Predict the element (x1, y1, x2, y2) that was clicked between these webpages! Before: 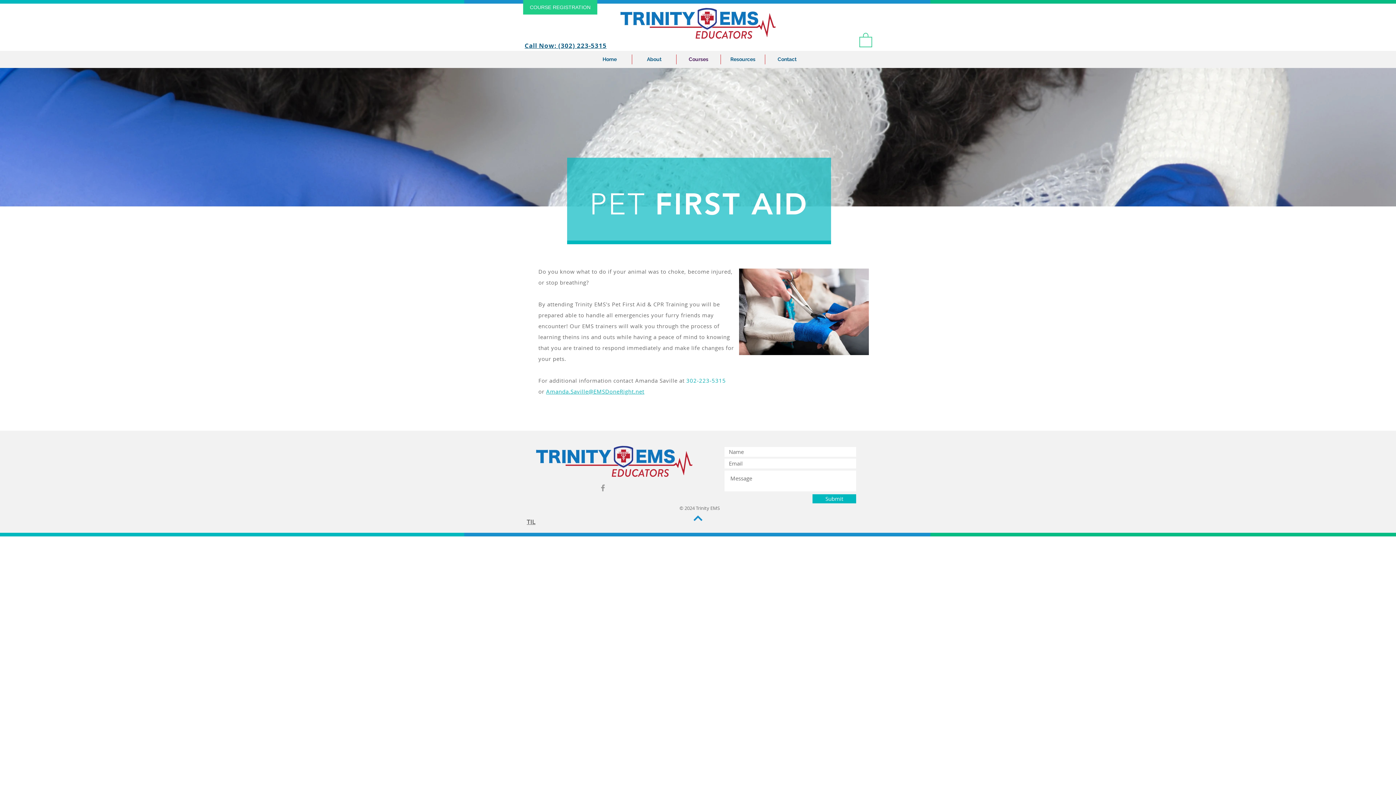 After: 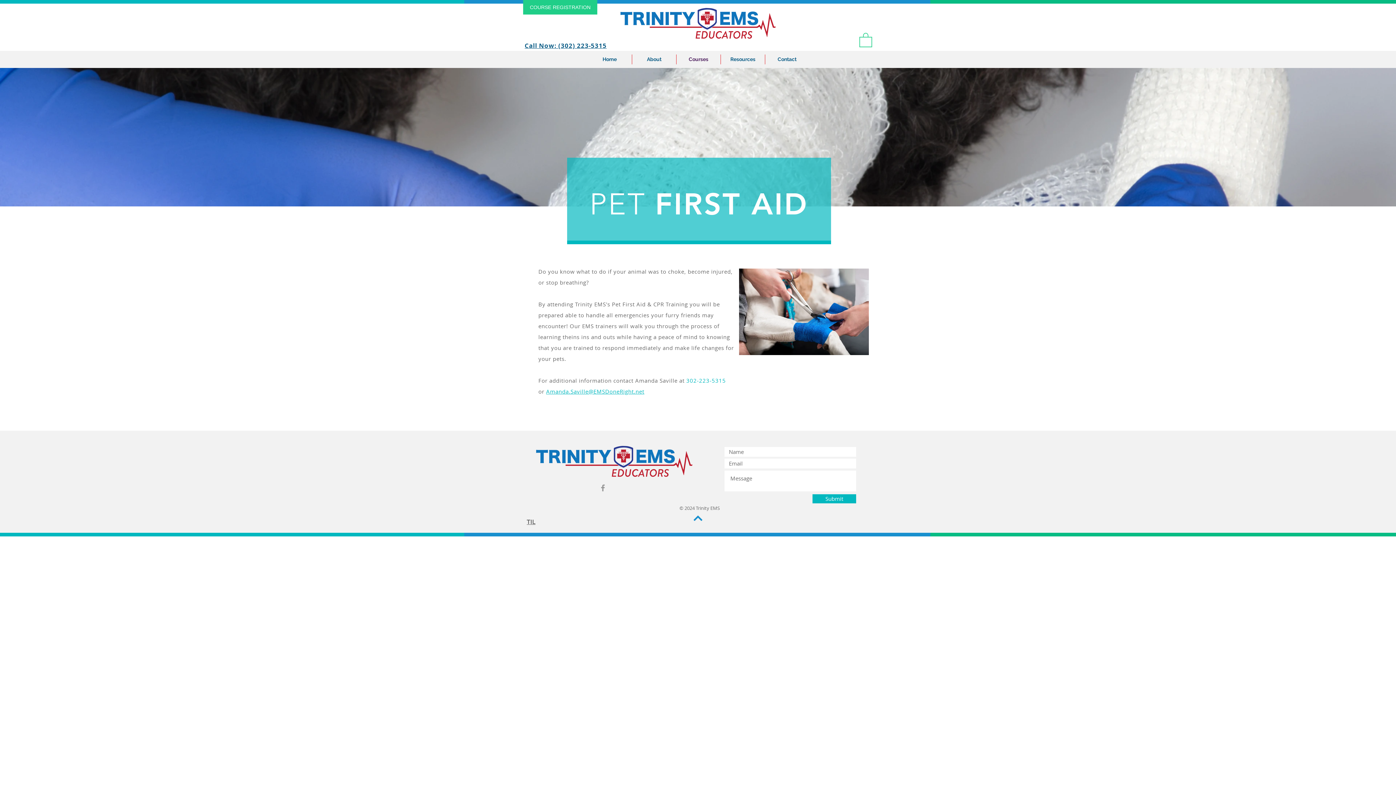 Action: bbox: (524, 41, 606, 49) label: Call Now: (302) 223-5315